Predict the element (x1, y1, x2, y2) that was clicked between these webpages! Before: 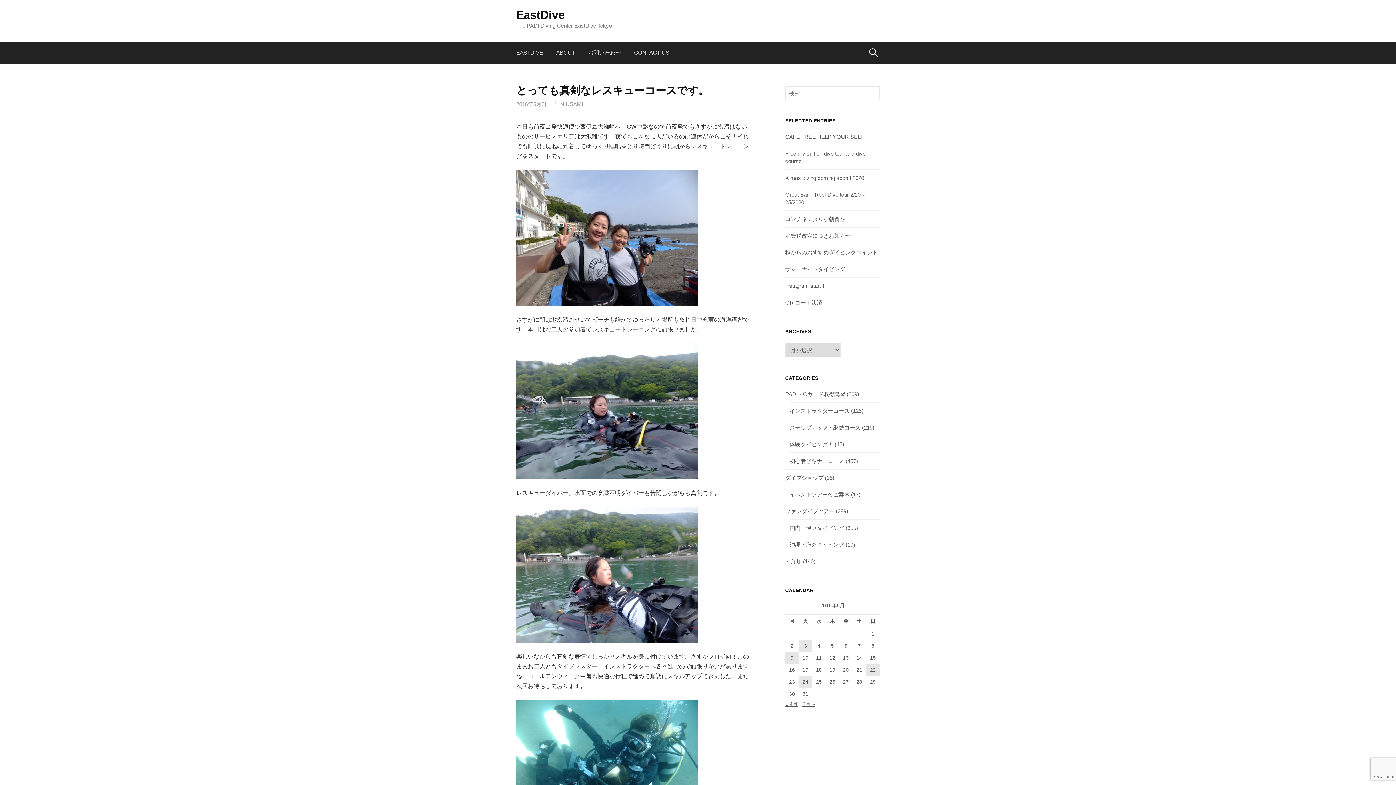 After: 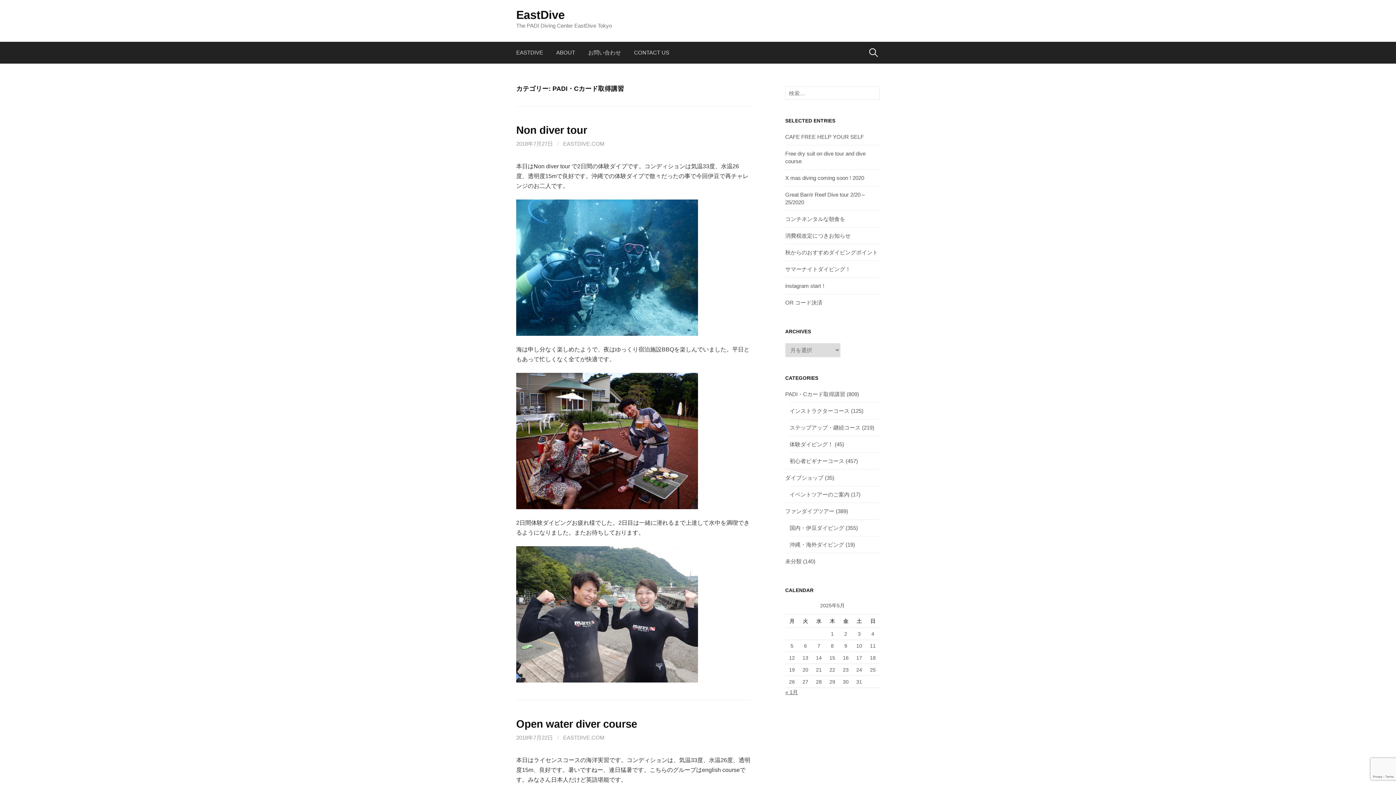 Action: bbox: (785, 391, 845, 397) label: PADI・Cカード取得講習